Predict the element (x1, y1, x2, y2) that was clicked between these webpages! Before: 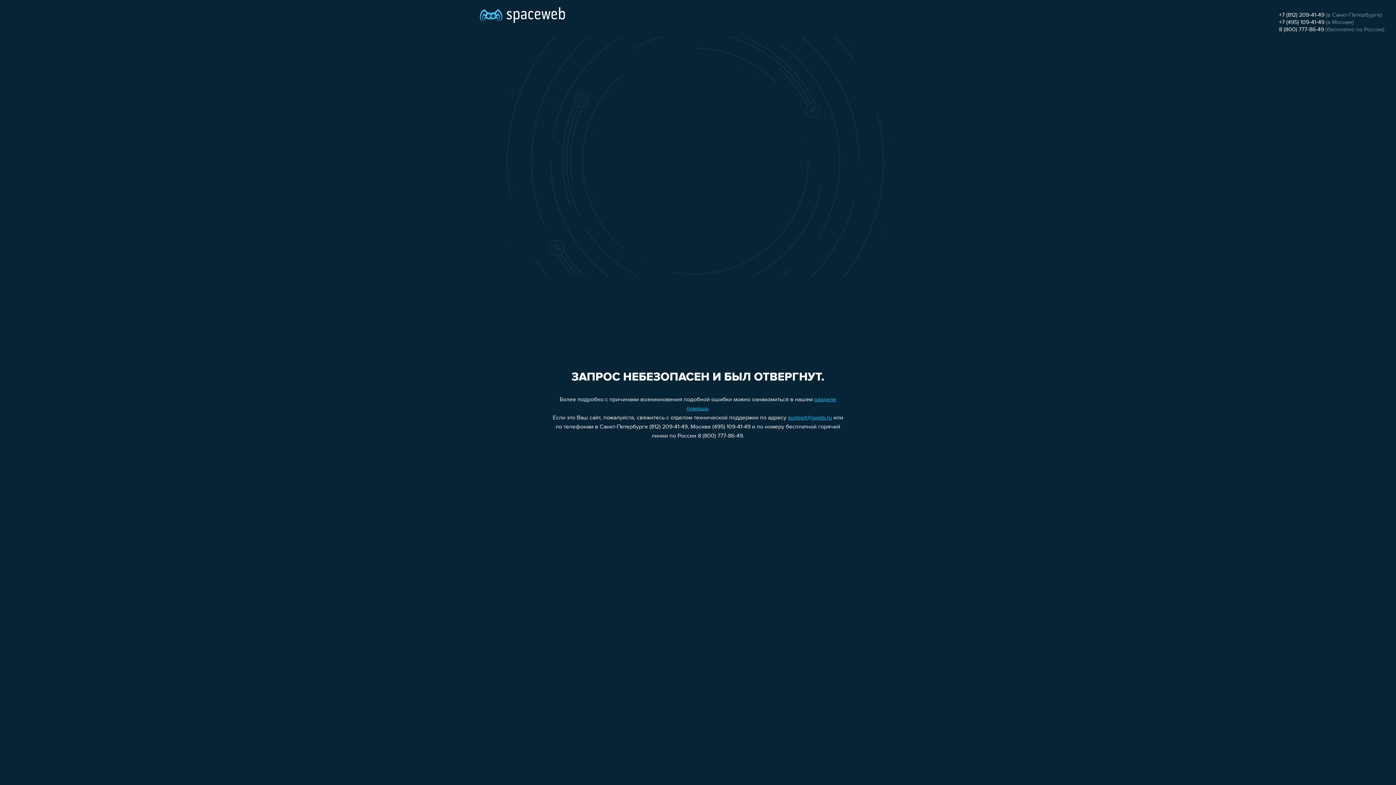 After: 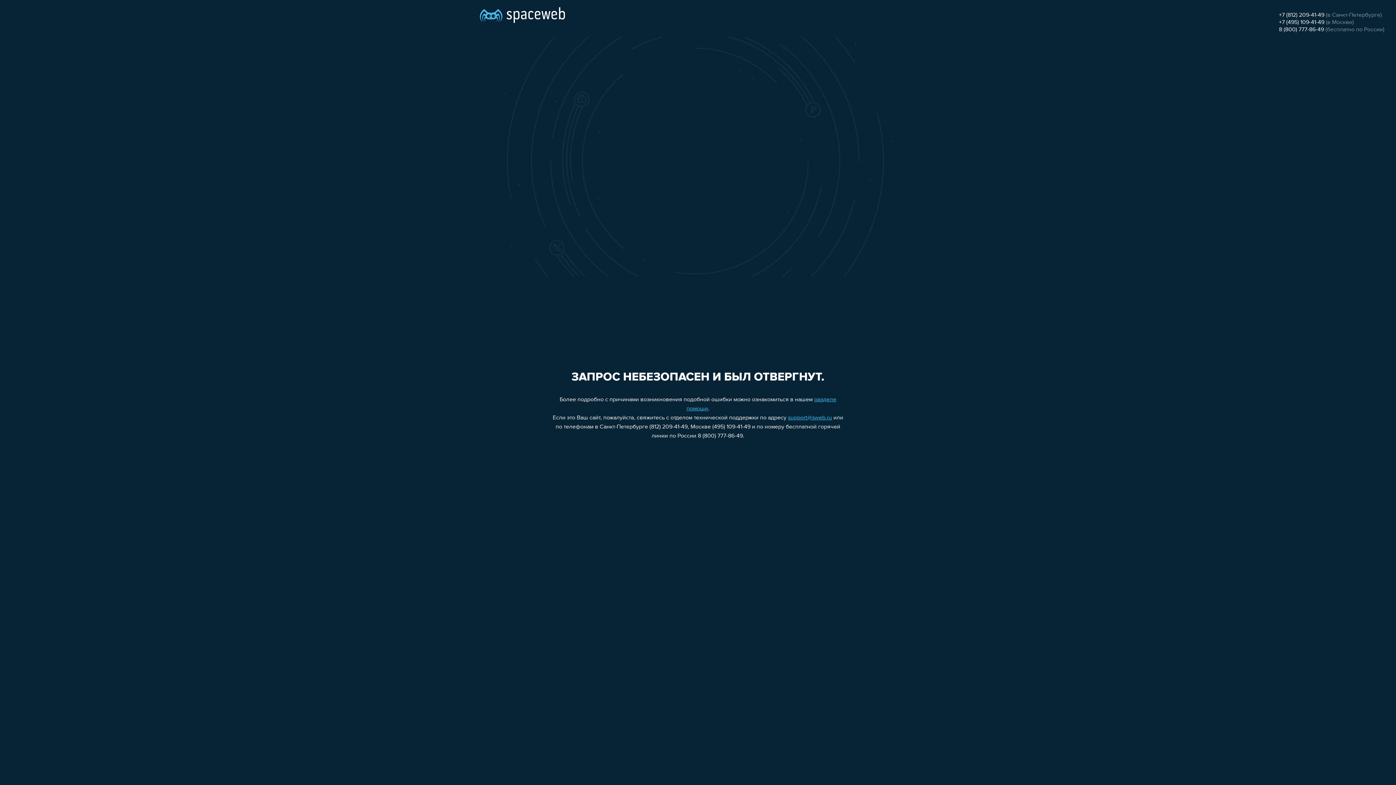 Action: label: support@sweb.ru bbox: (788, 415, 832, 421)